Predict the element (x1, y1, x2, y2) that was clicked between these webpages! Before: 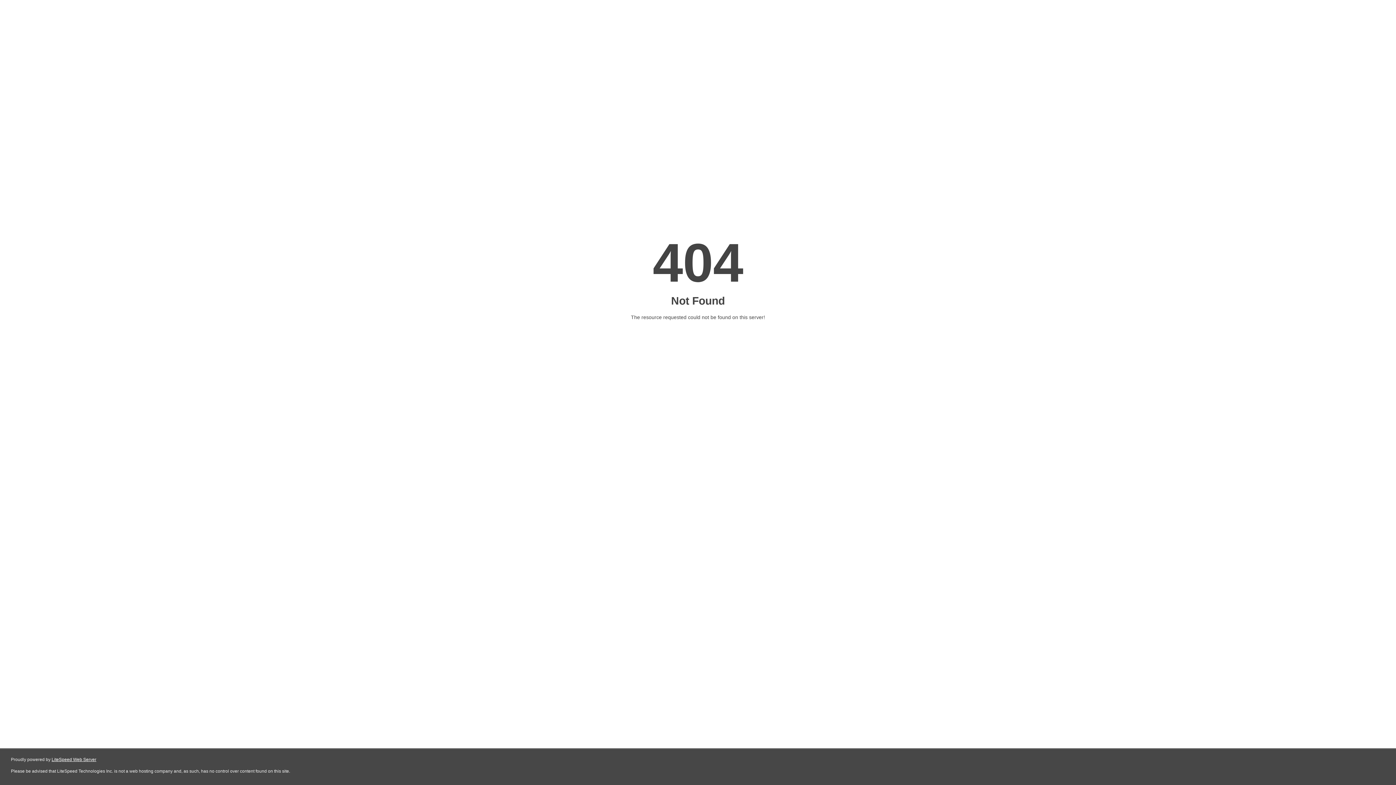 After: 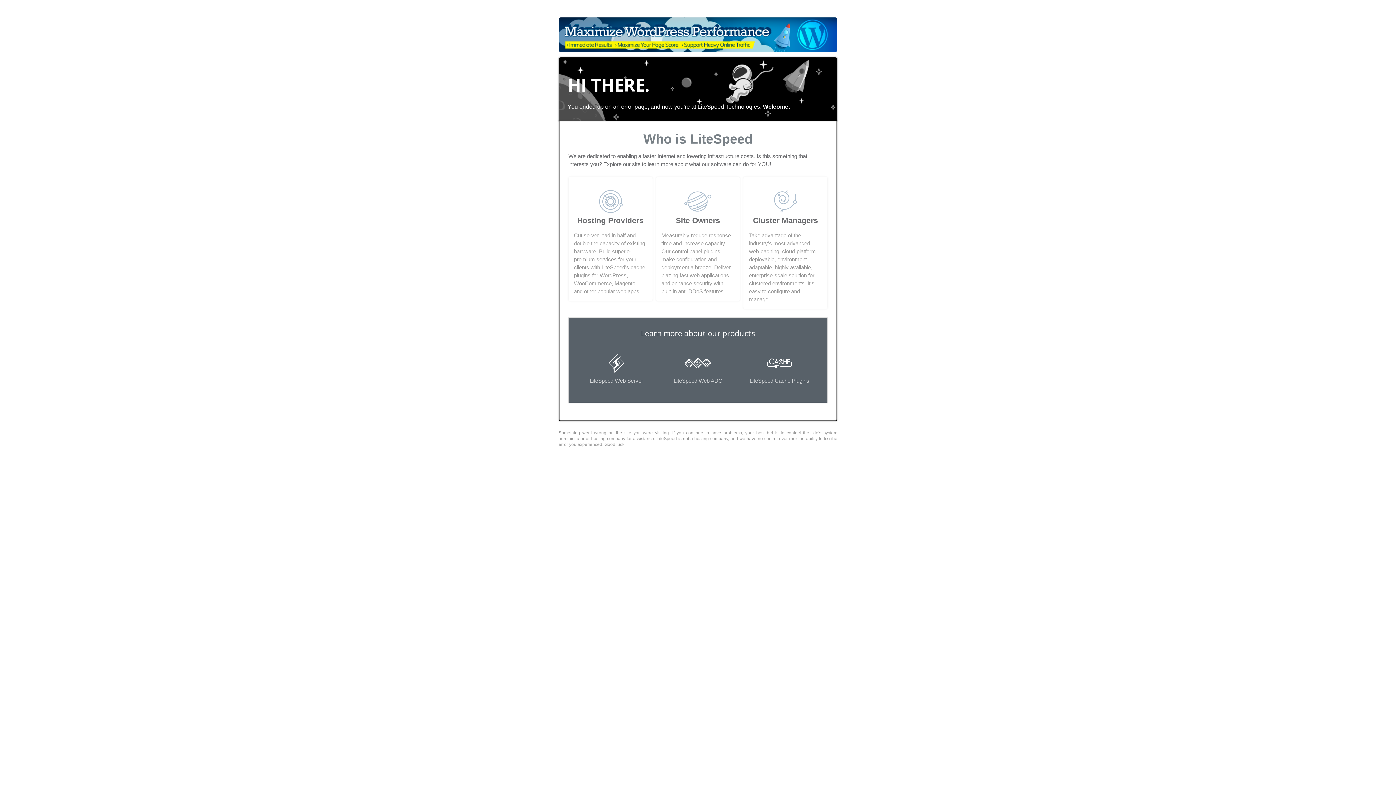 Action: label: LiteSpeed Web Server bbox: (51, 757, 96, 762)